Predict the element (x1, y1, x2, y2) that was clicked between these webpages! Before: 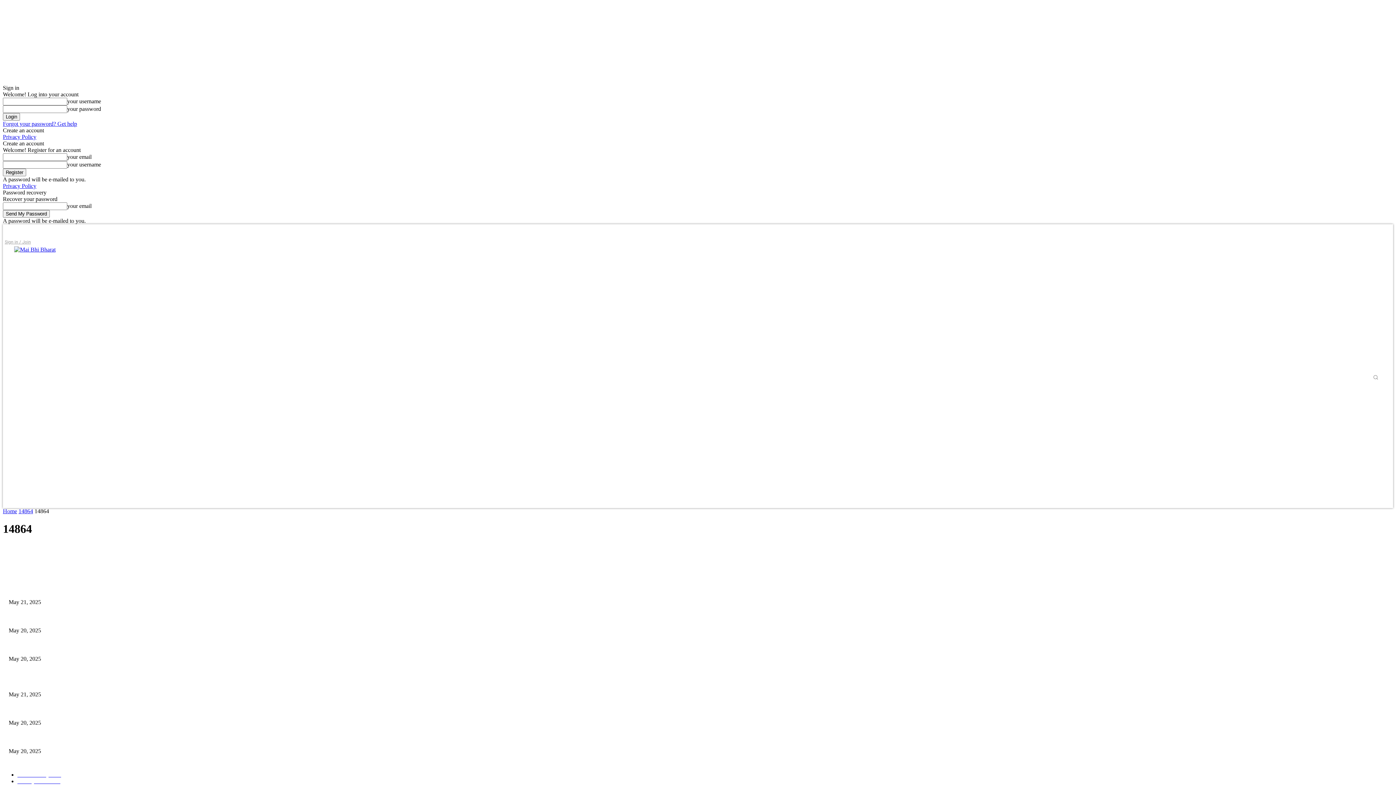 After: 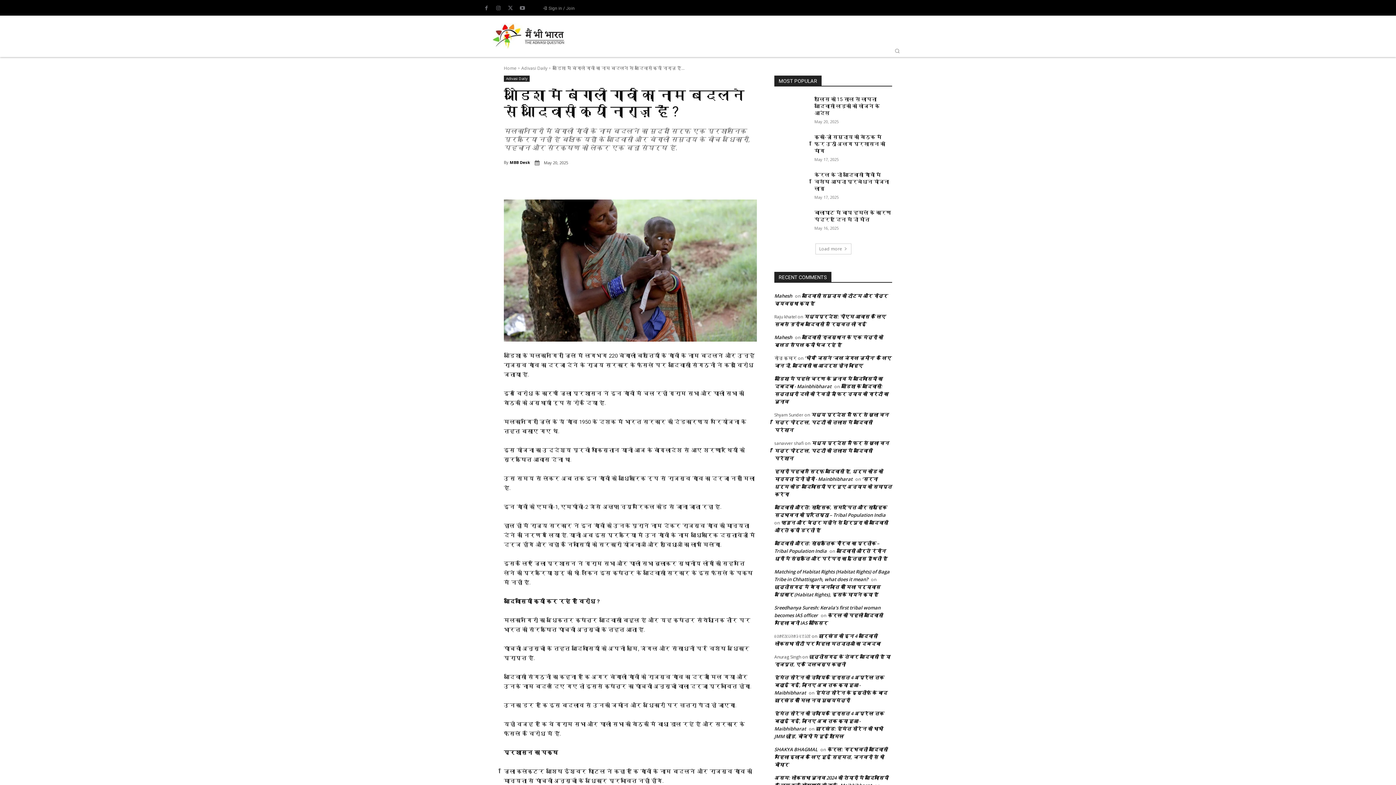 Action: label: ओडिशा में बंगाली गावों का नाम बदलने से आदिवासी क्यों नाराज़ हैं ? bbox: (8, 708, 165, 714)